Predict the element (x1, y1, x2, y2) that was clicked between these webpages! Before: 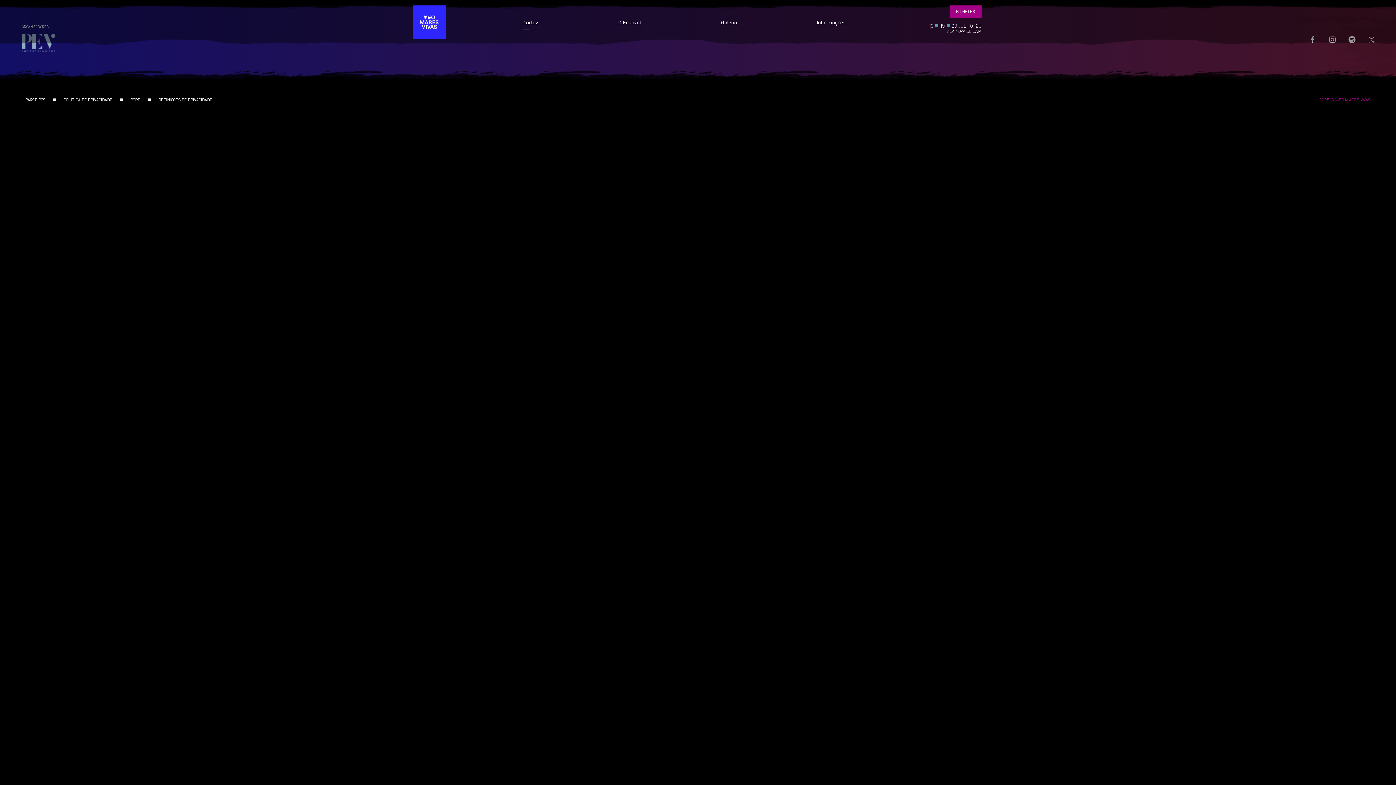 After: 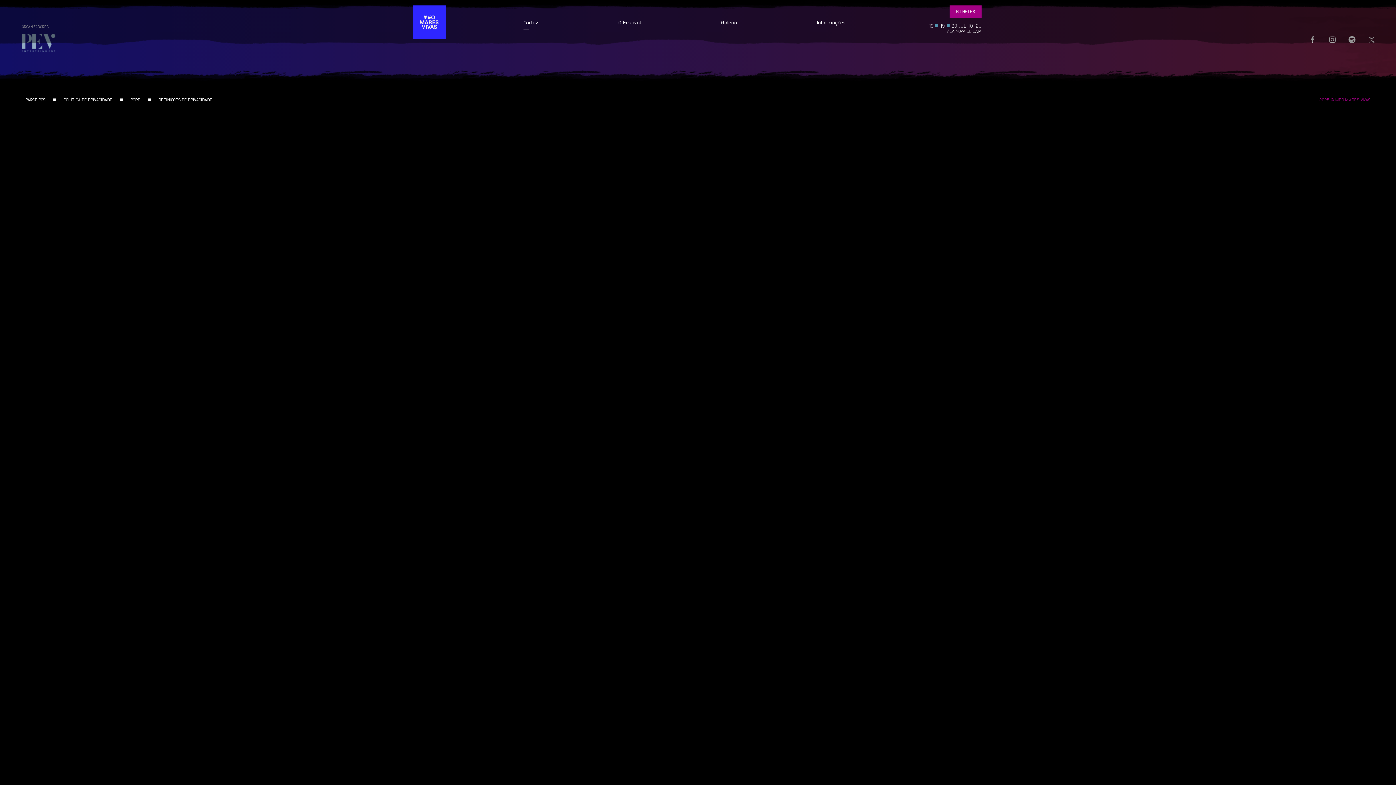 Action: label: Cartaz bbox: (523, 18, 538, 25)